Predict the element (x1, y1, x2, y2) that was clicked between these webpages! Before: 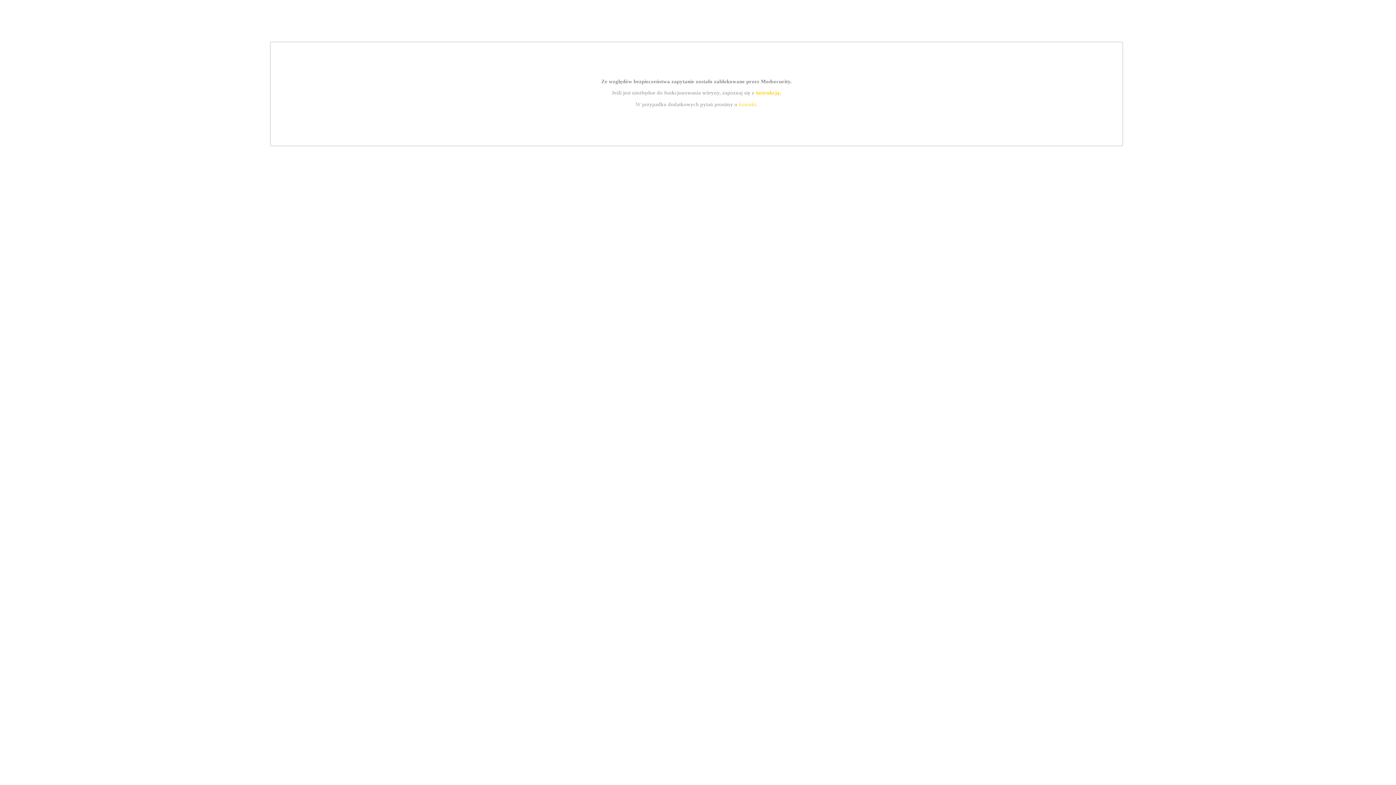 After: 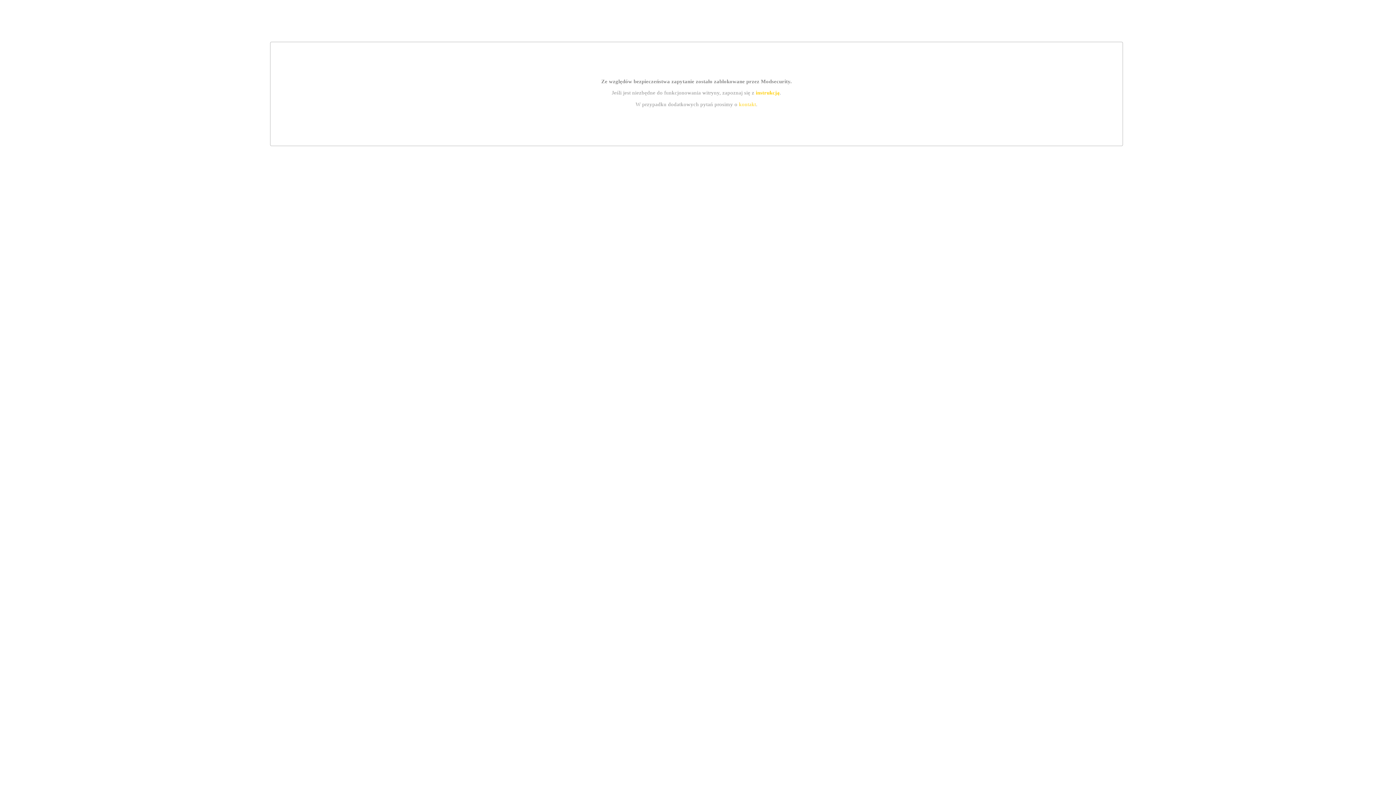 Action: label: kontakt bbox: (739, 101, 756, 107)